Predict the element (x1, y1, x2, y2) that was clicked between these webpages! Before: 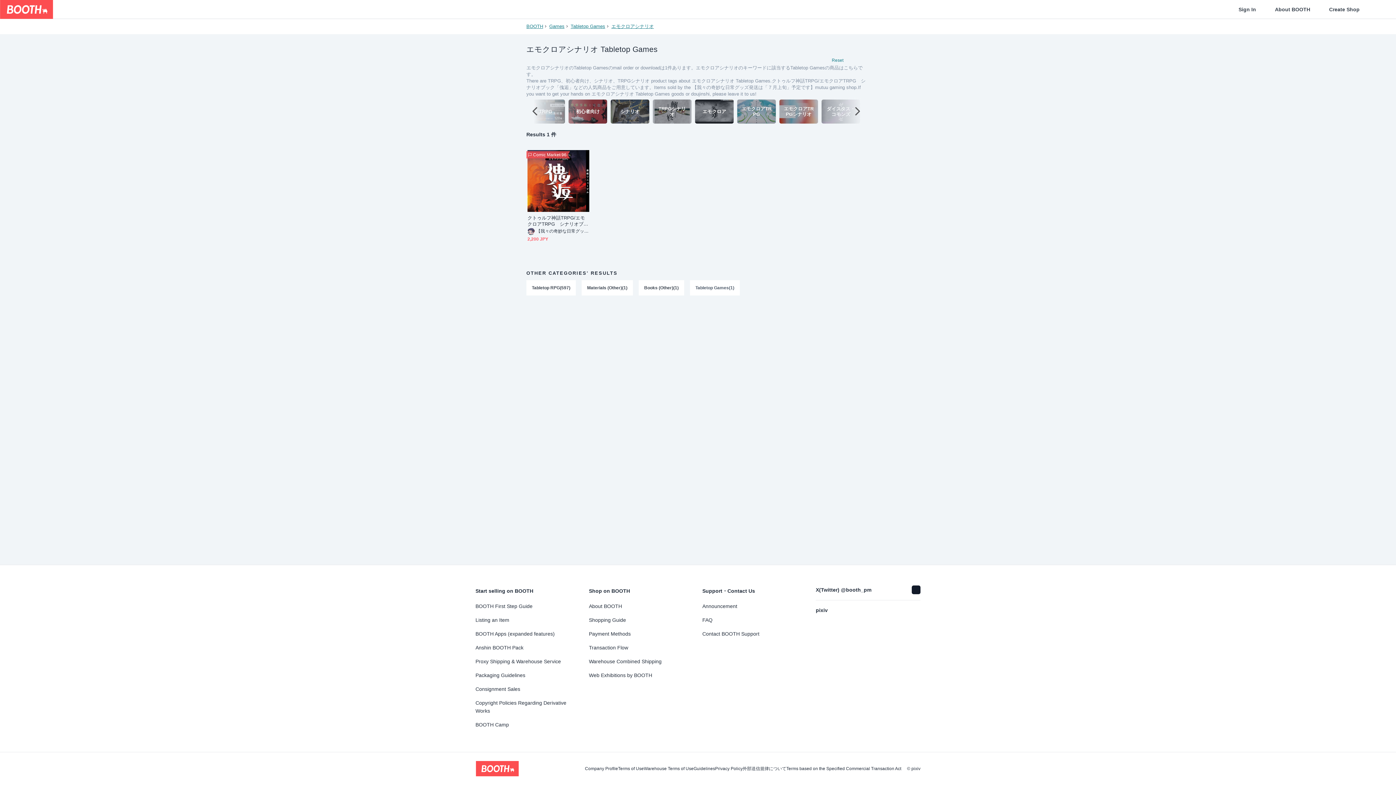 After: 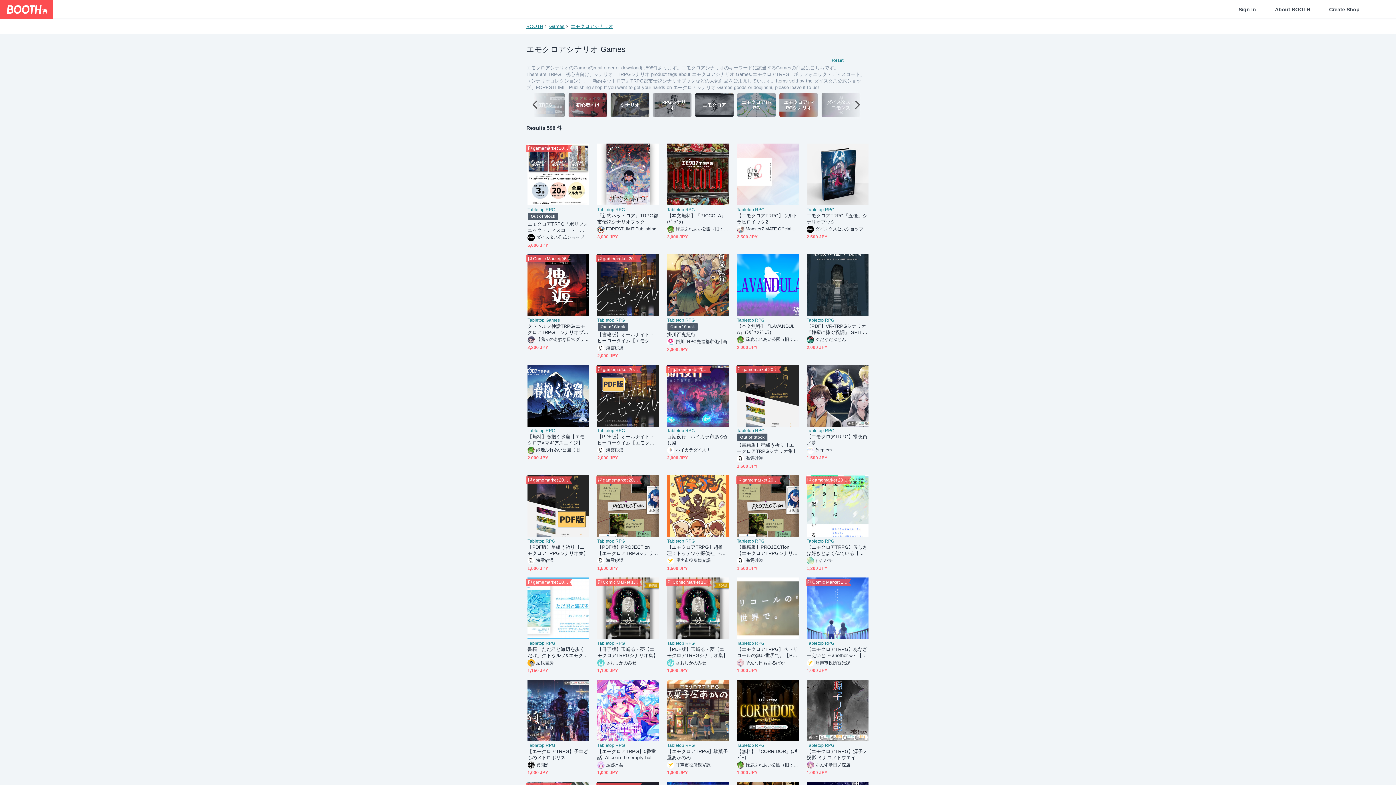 Action: label: Games bbox: (549, 21, 564, 31)